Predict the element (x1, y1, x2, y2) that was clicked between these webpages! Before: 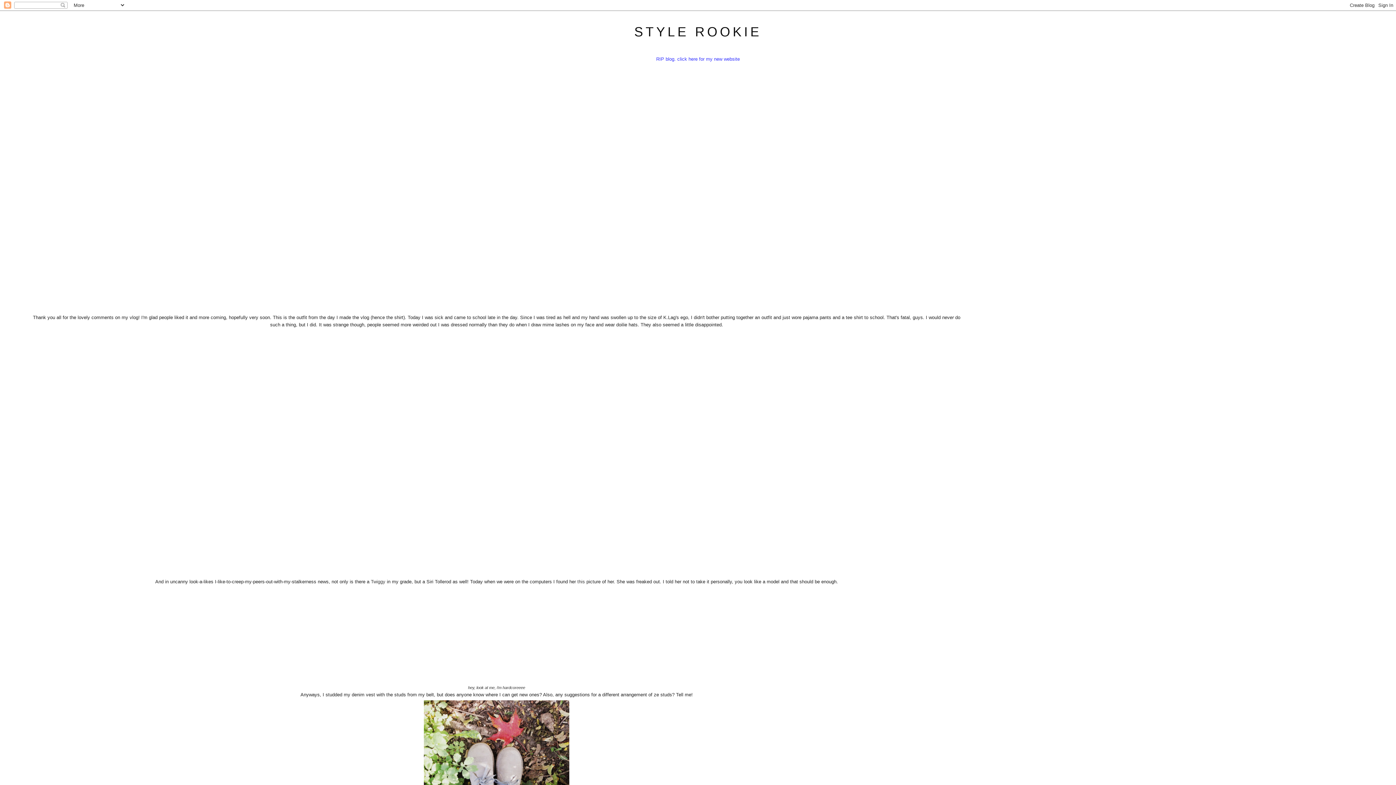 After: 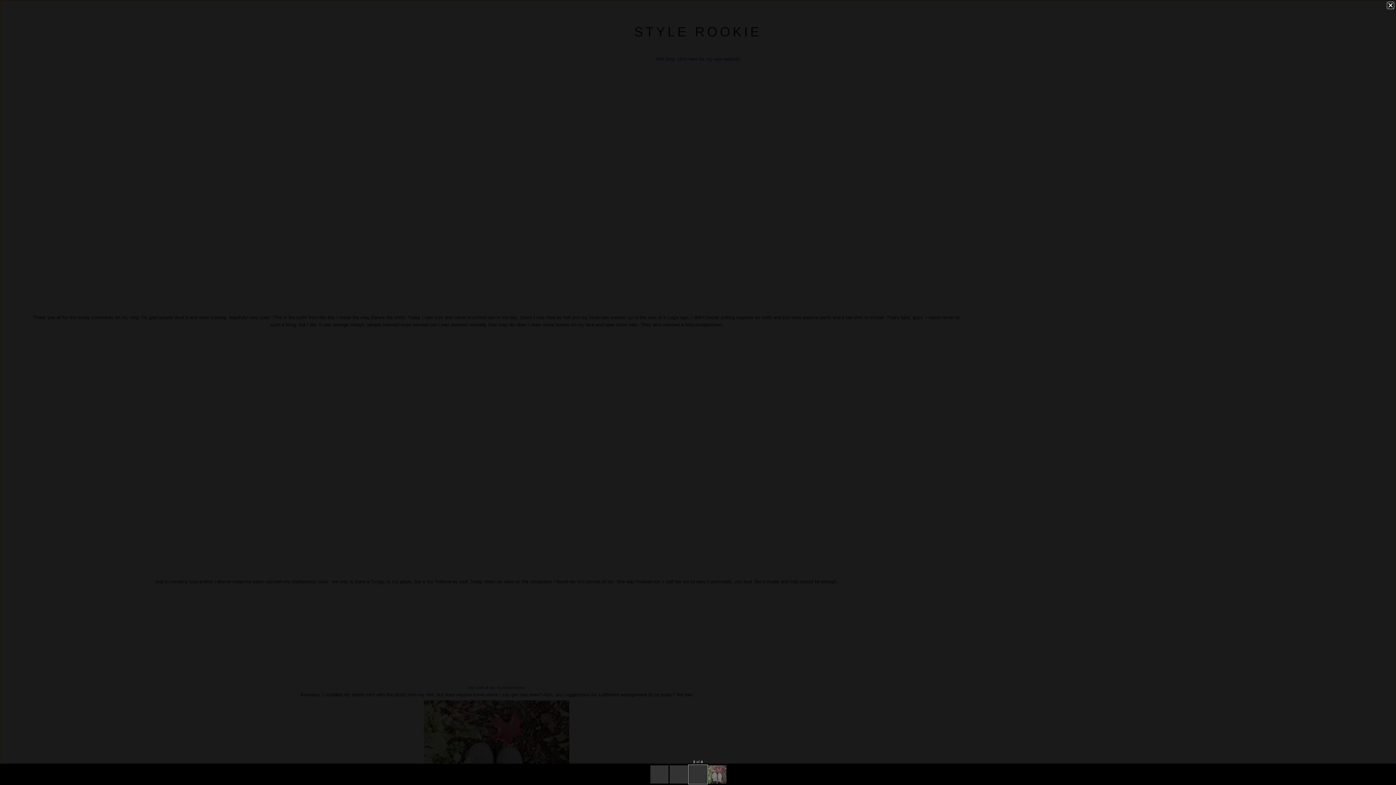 Action: bbox: (31, 585, 962, 680)